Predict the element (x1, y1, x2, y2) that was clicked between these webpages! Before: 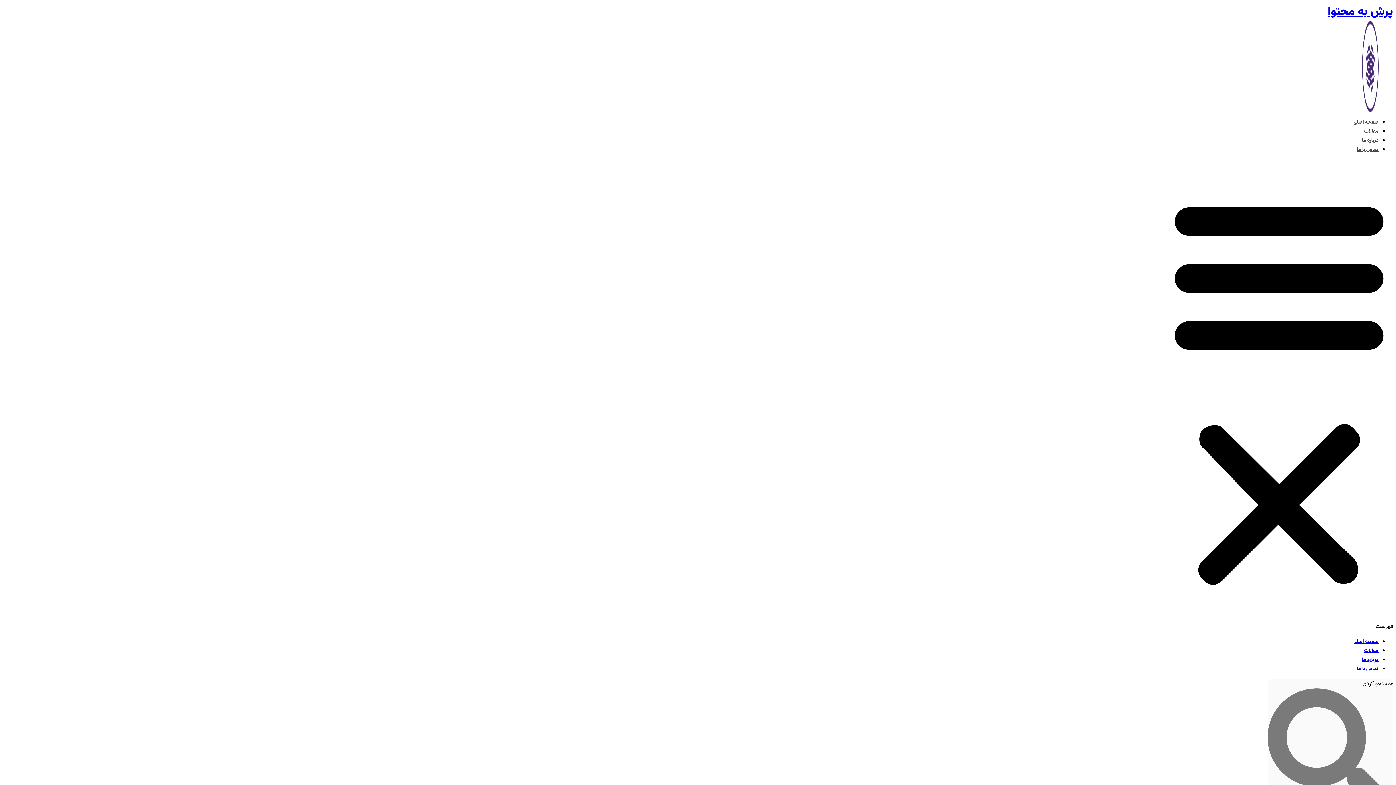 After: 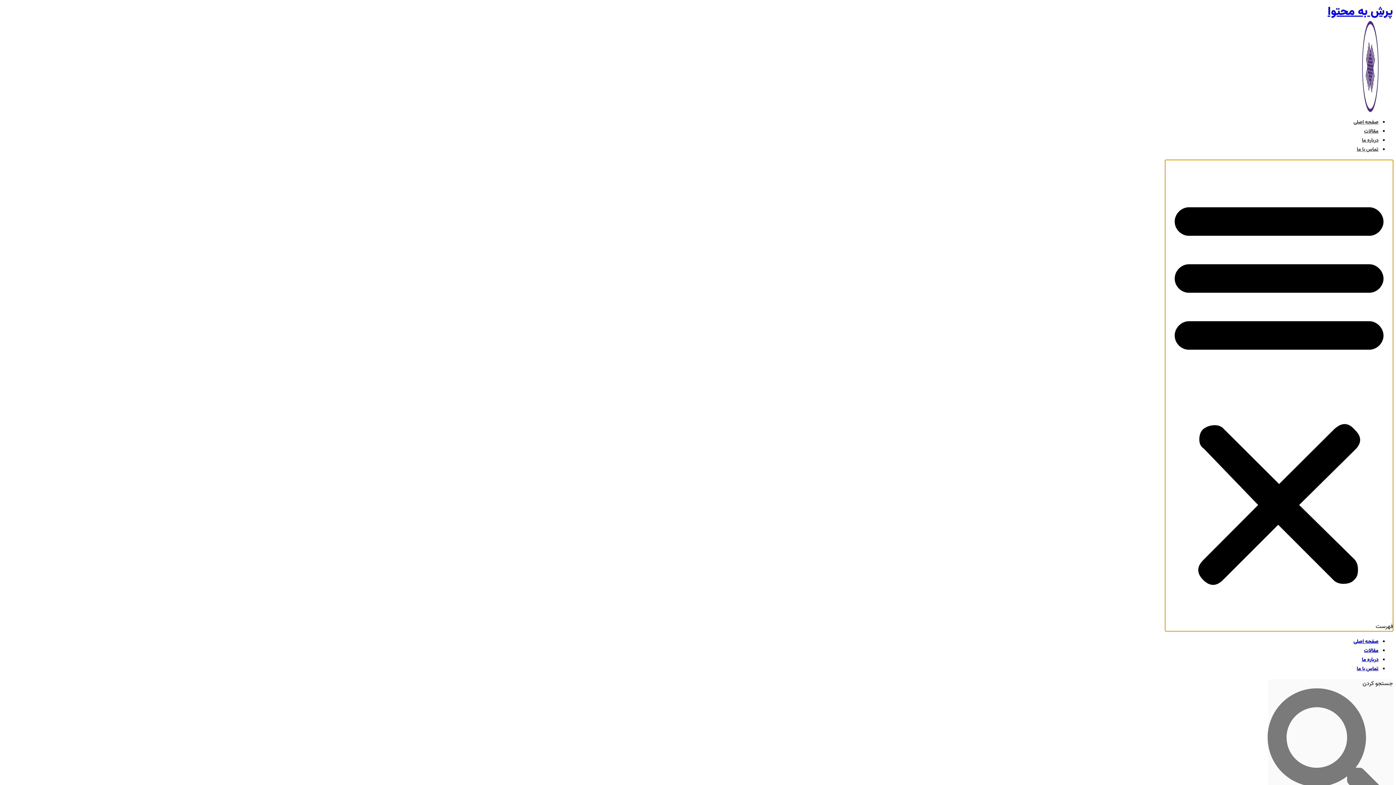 Action: label: تاگل فهرست bbox: (1165, 160, 1393, 631)